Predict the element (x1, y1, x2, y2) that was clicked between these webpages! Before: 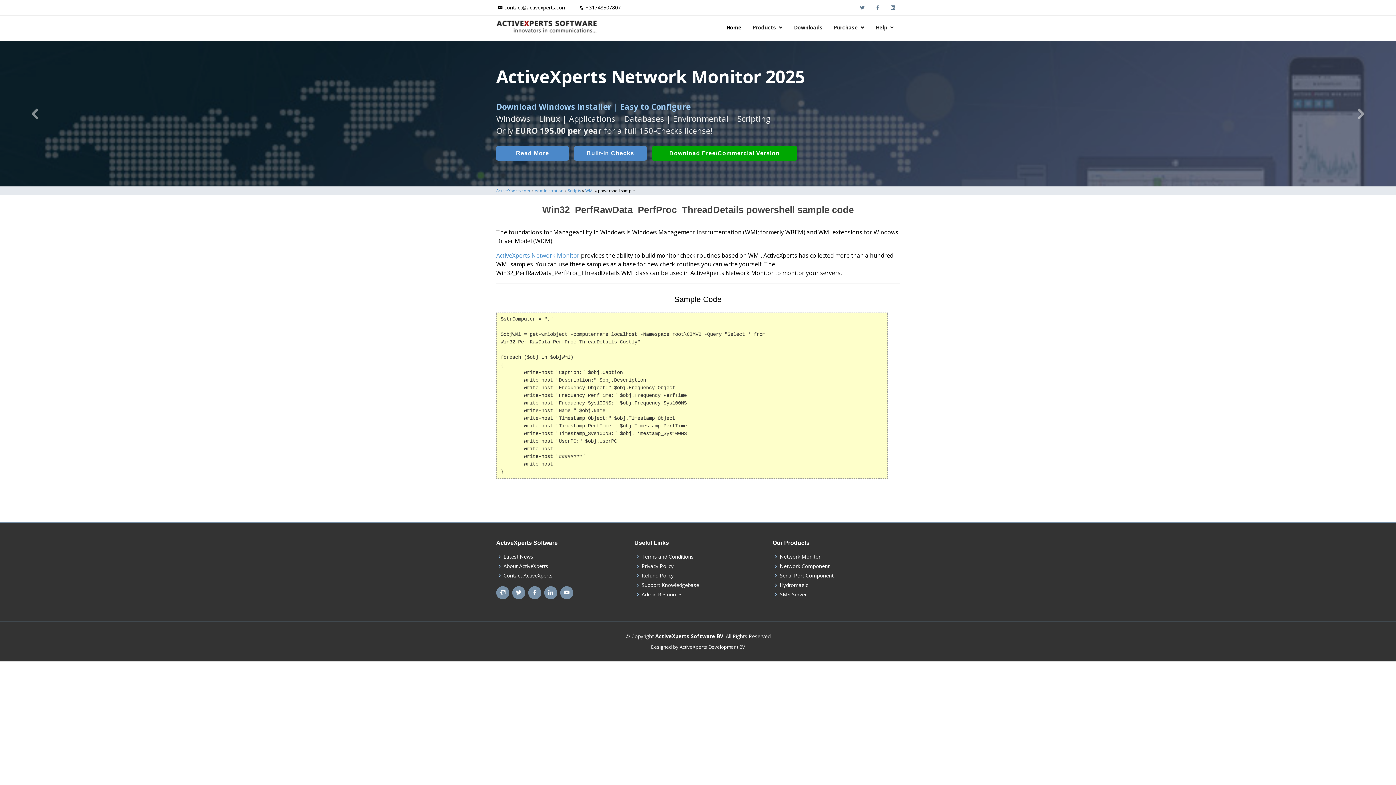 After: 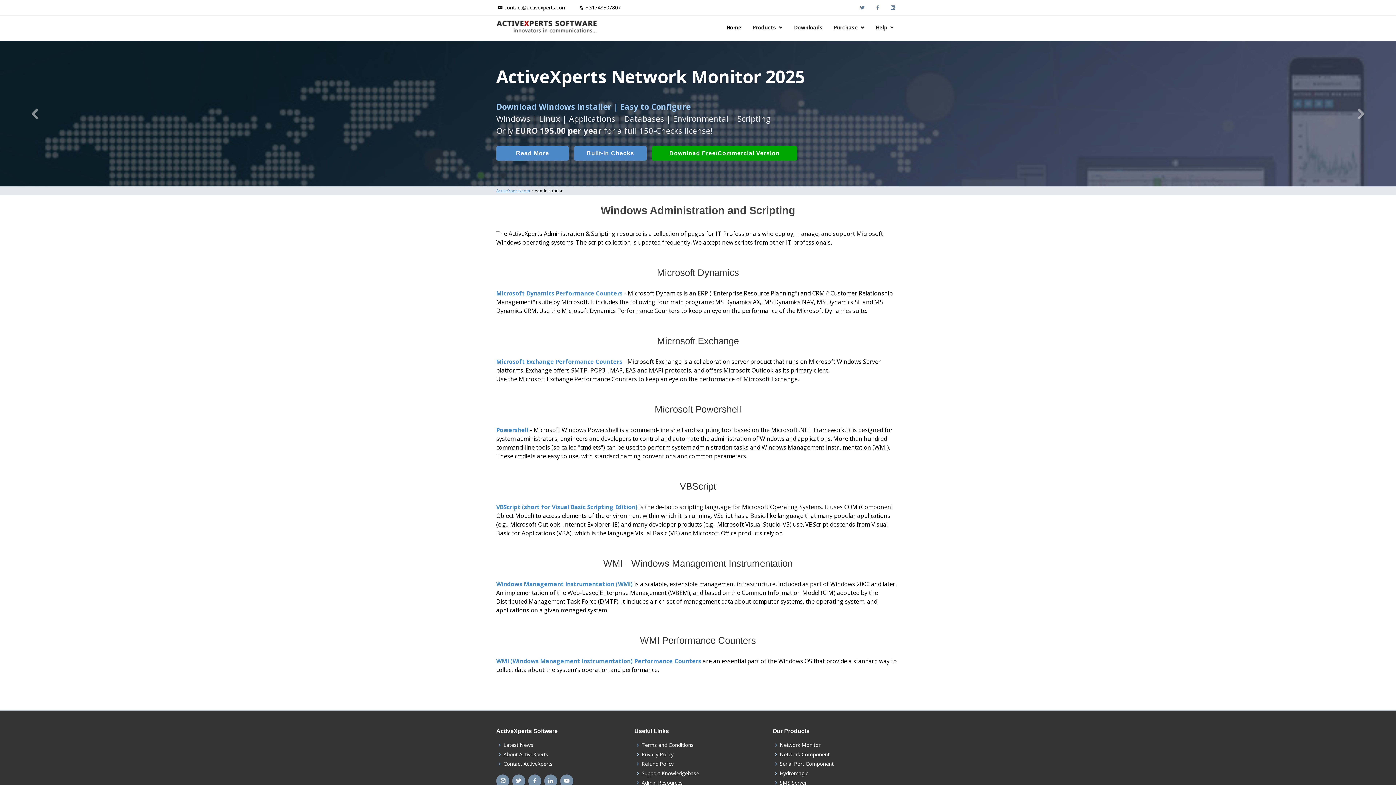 Action: label: Administration bbox: (534, 188, 563, 193)